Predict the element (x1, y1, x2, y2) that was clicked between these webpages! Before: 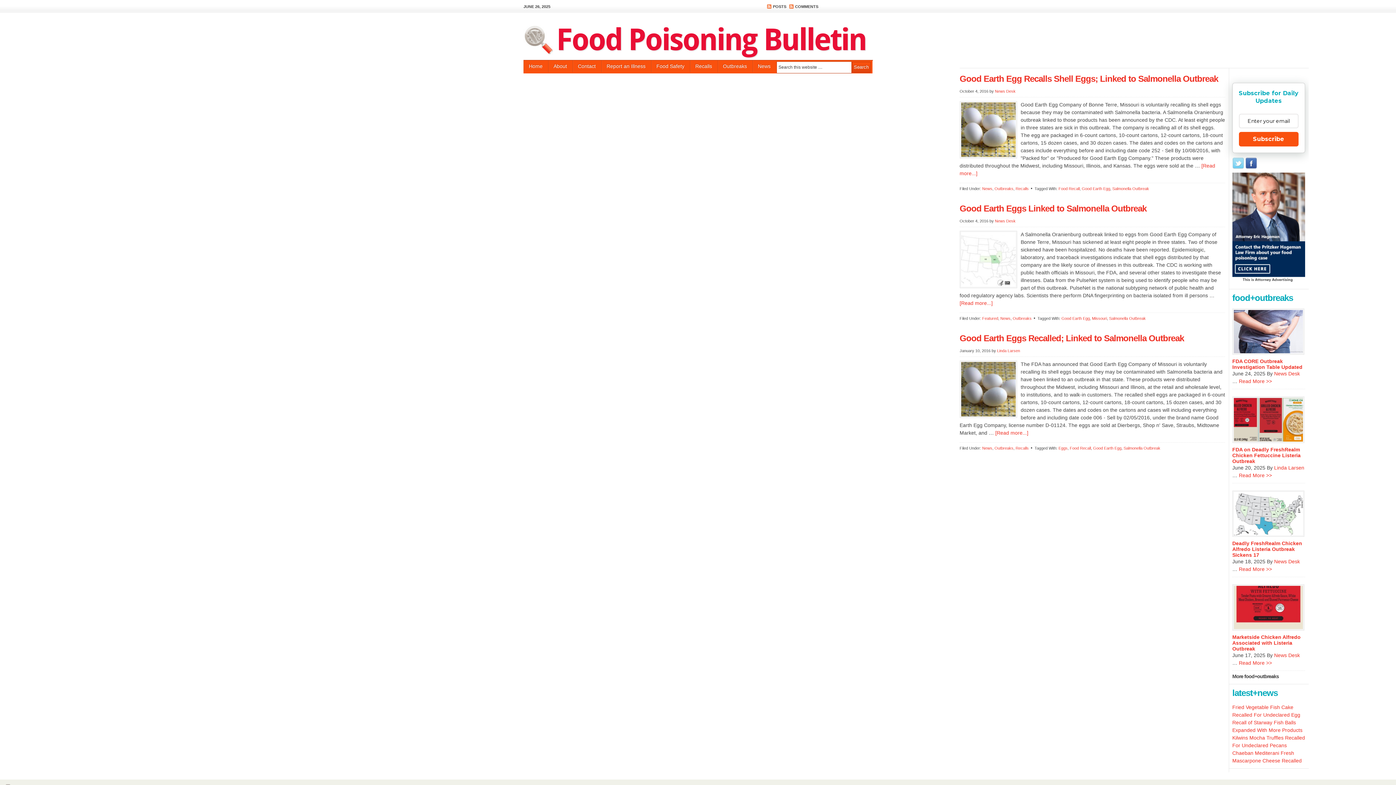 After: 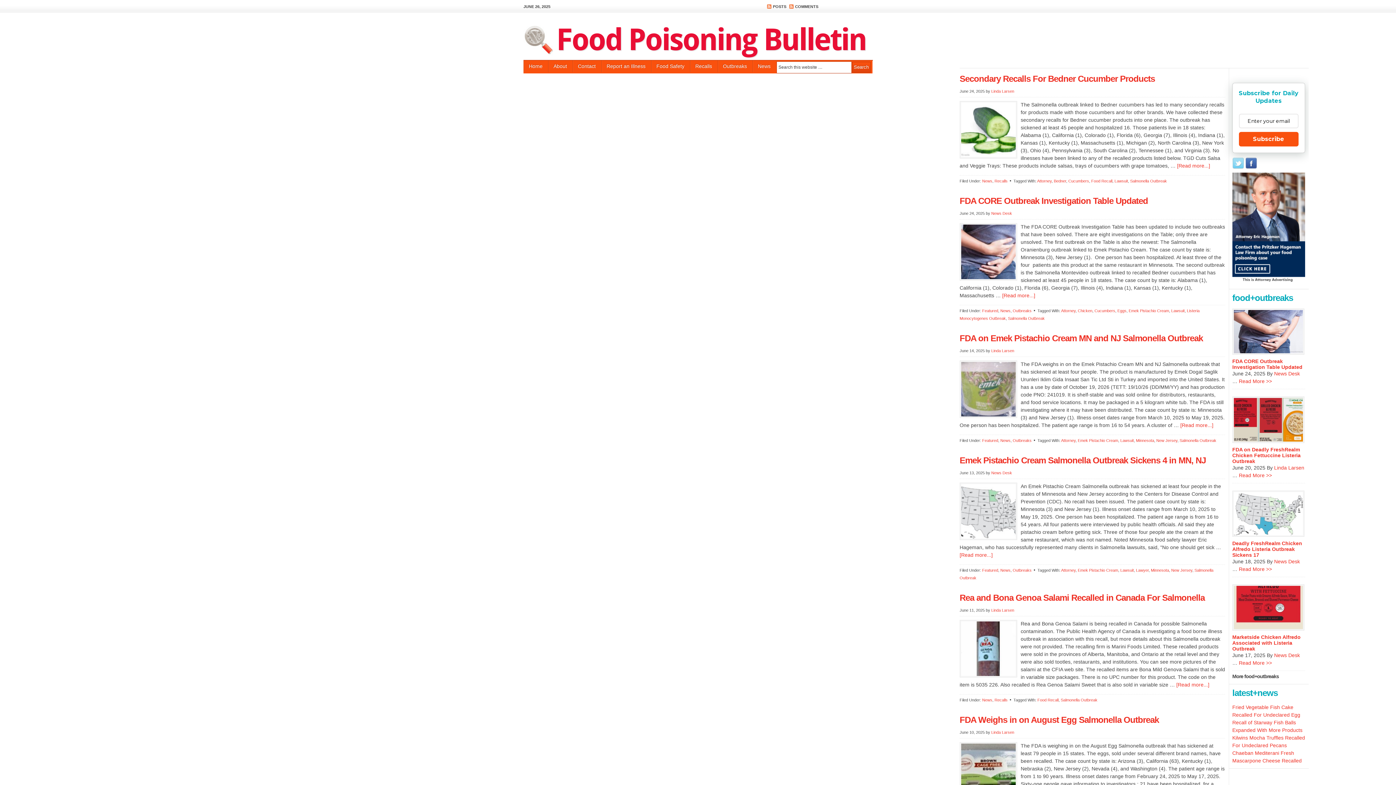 Action: label: Salmonella Outbreak bbox: (1112, 186, 1149, 190)